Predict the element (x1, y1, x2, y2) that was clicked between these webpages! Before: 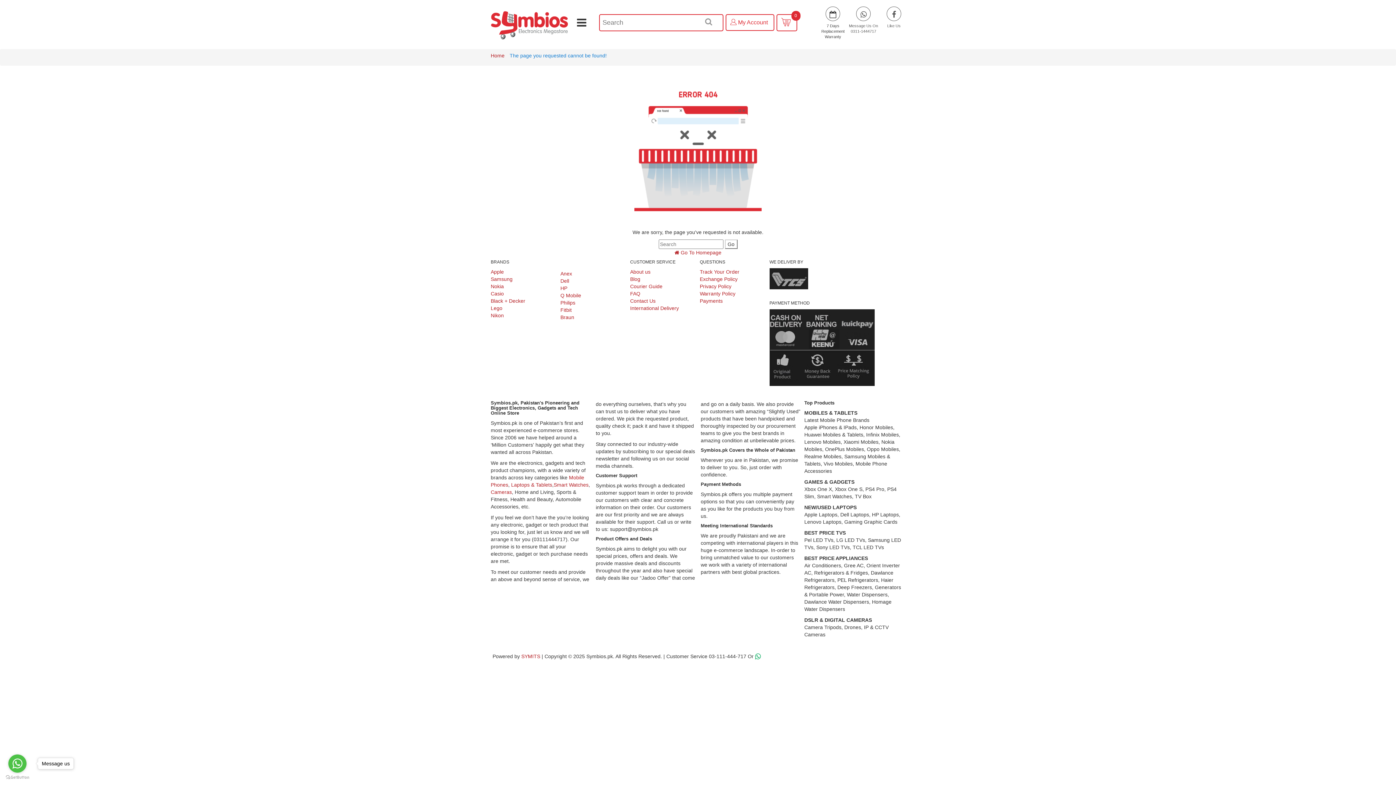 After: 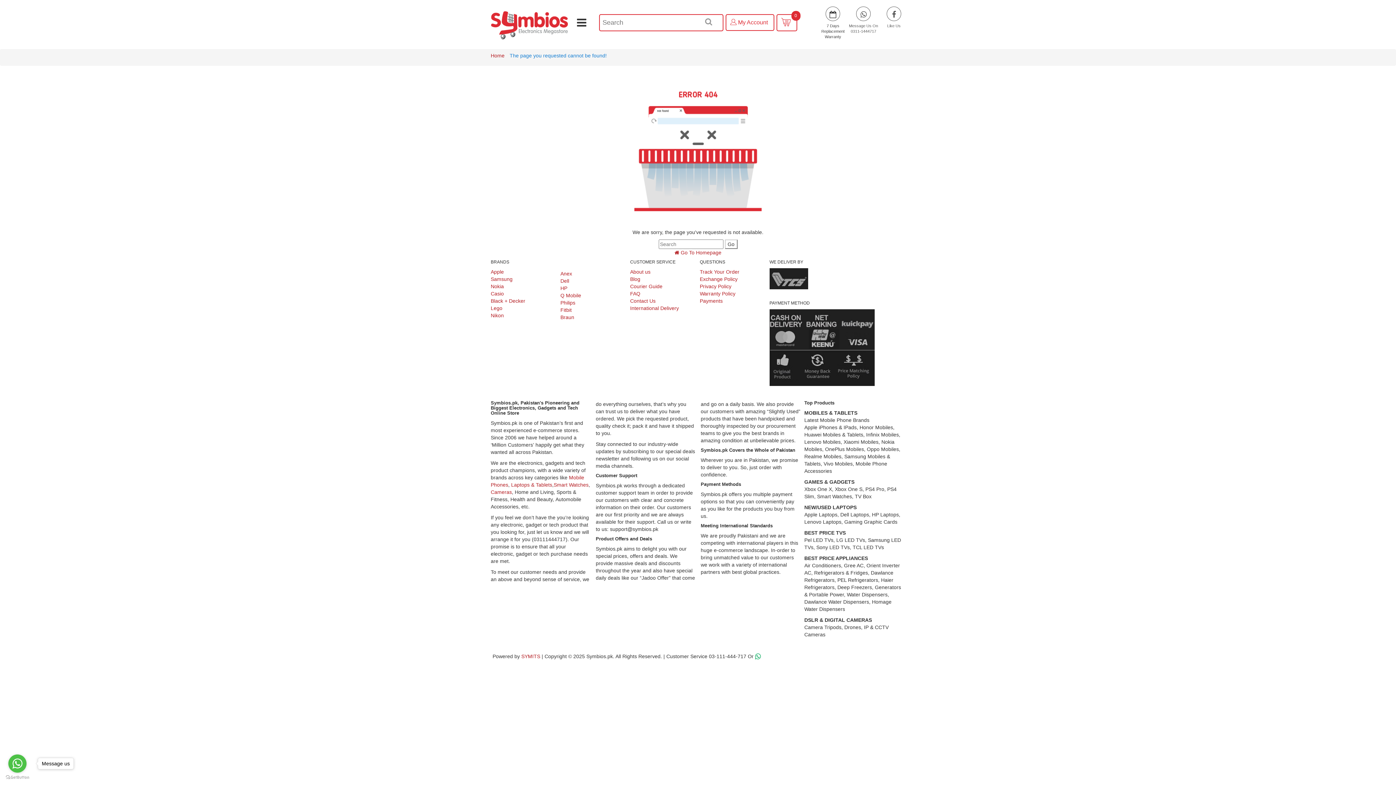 Action: label: Anex bbox: (560, 271, 572, 276)